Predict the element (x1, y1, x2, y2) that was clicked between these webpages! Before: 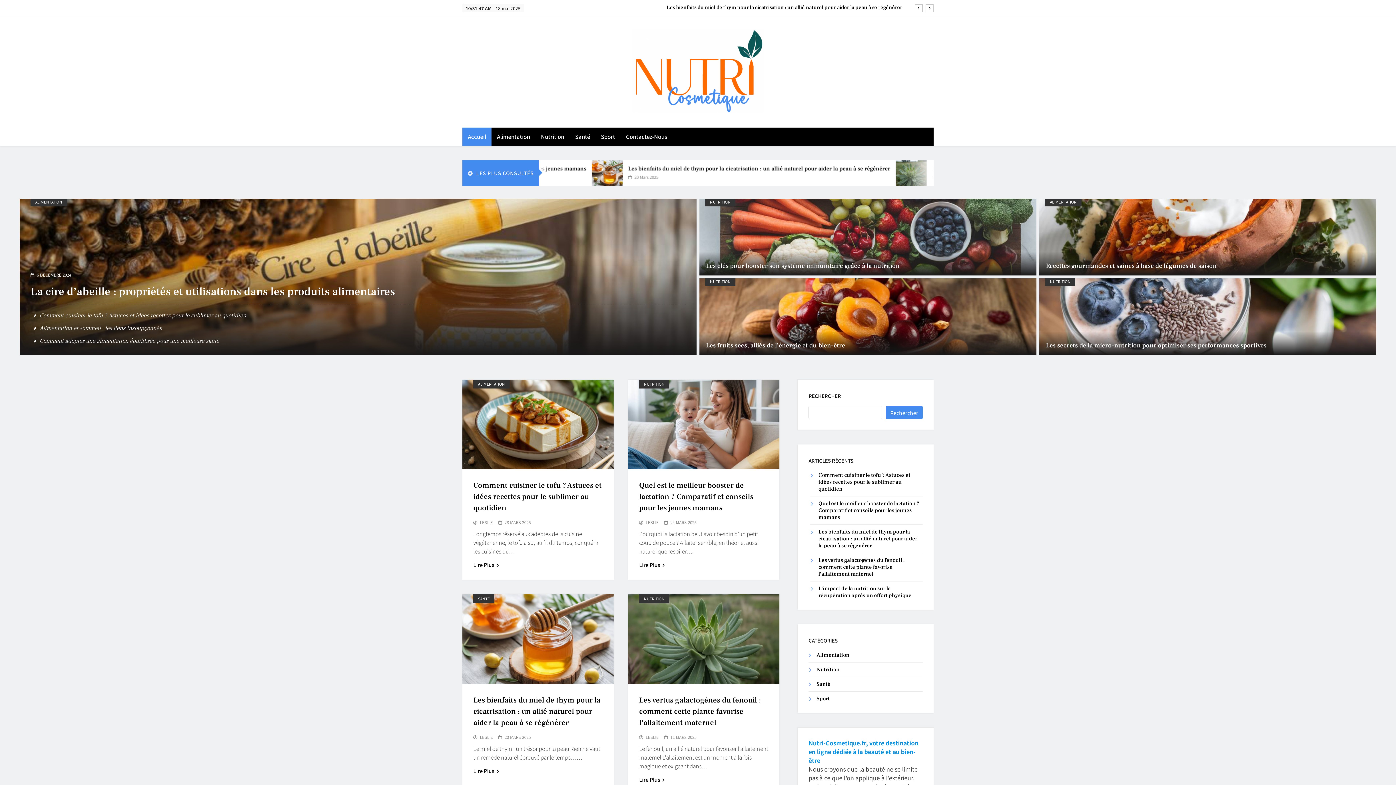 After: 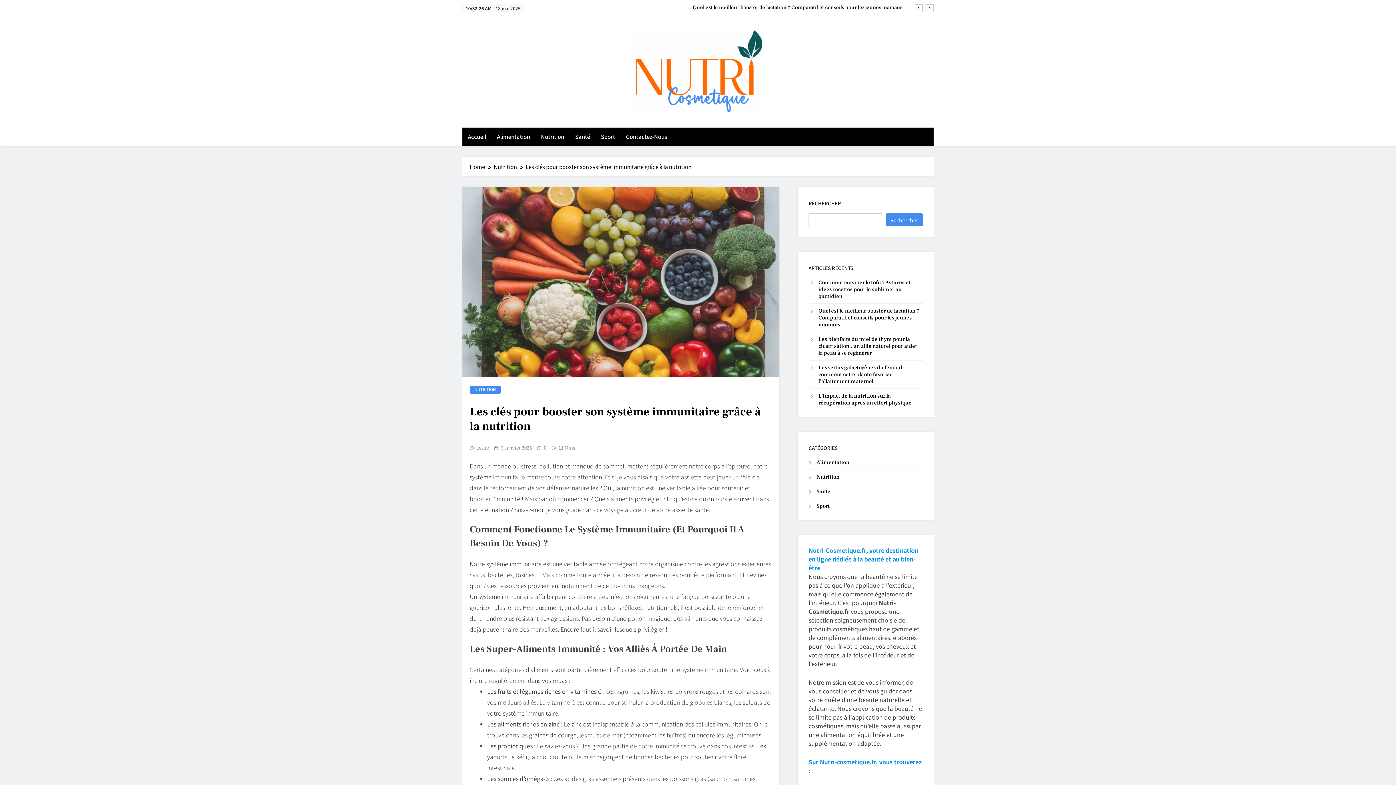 Action: bbox: (706, 261, 900, 270) label: Les clés pour booster son système immunitaire grâce à la nutrition